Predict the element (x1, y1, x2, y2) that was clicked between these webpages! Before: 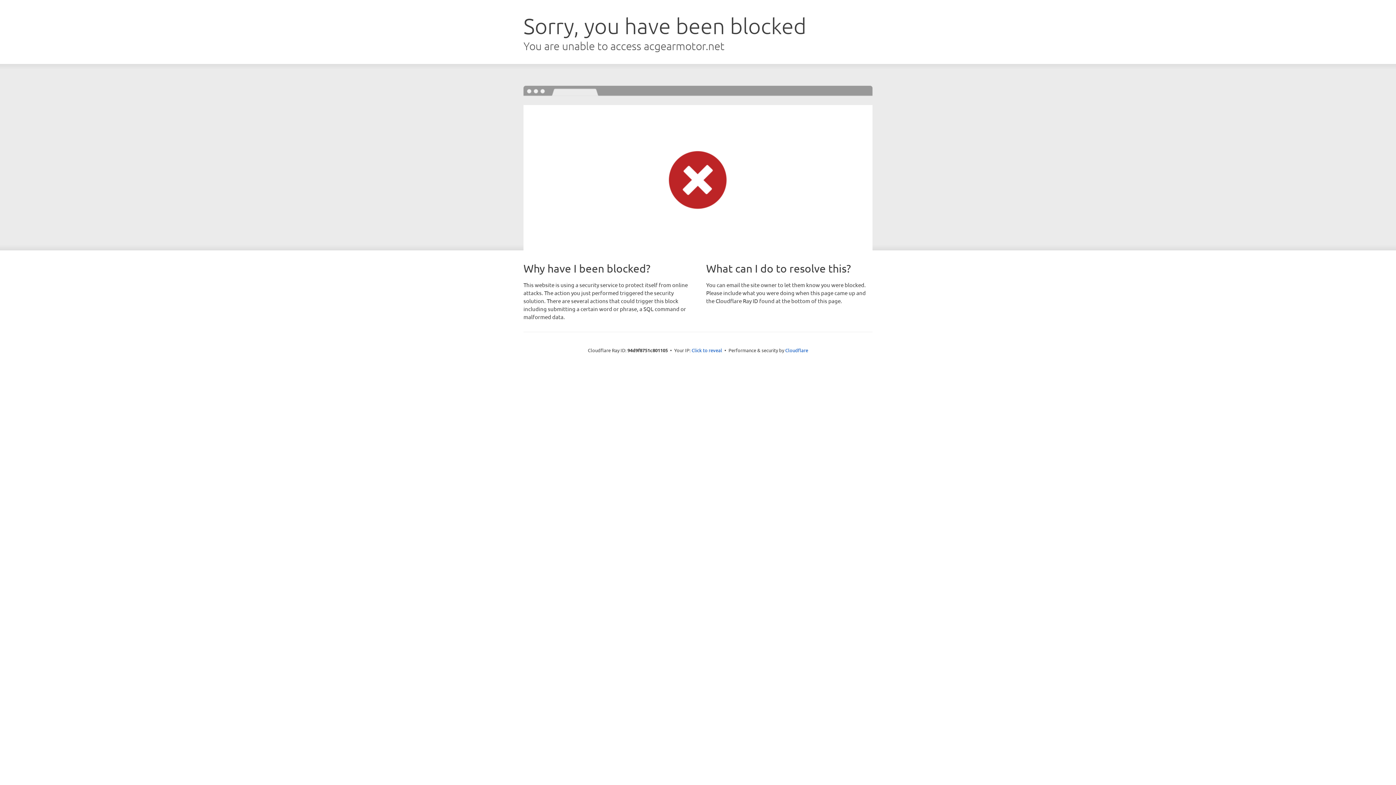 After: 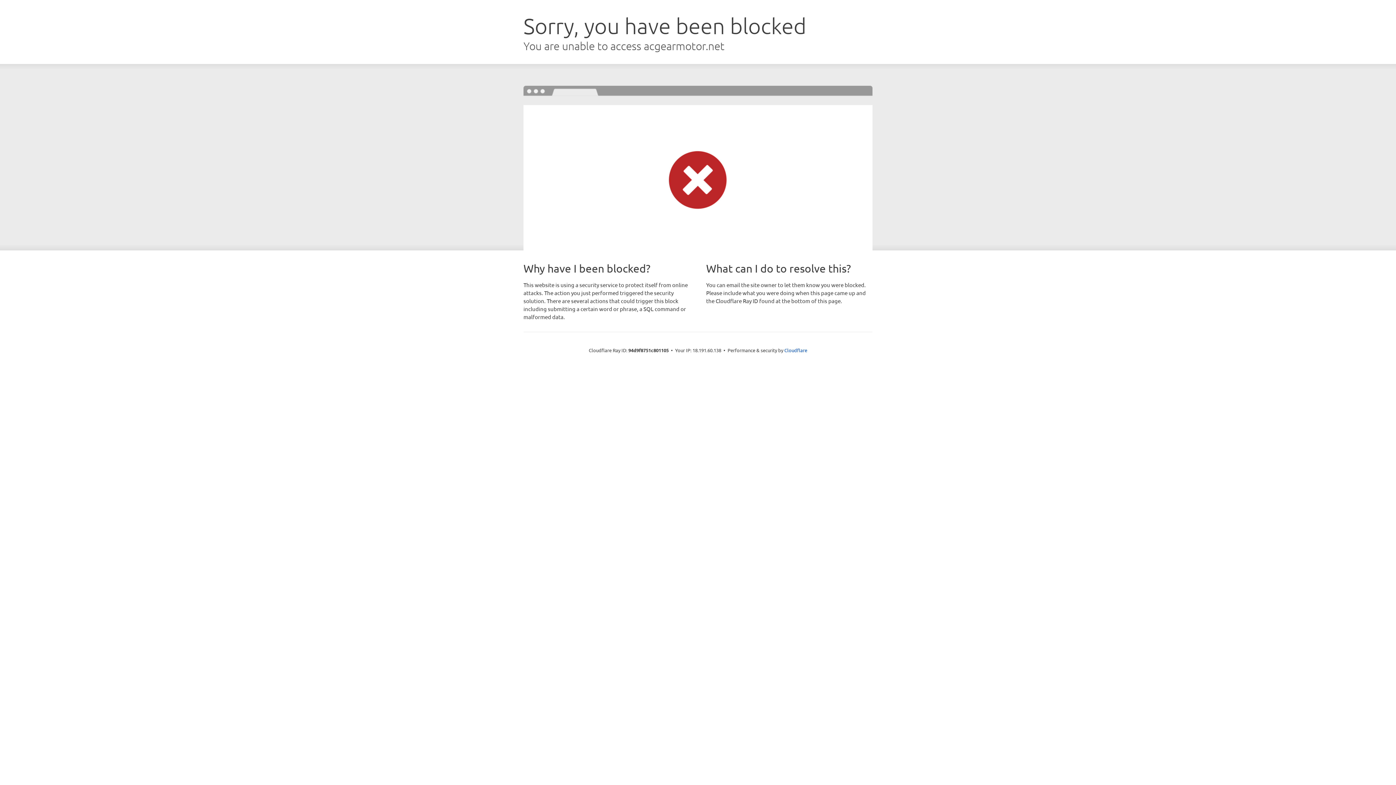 Action: label: Click to reveal bbox: (691, 346, 722, 353)